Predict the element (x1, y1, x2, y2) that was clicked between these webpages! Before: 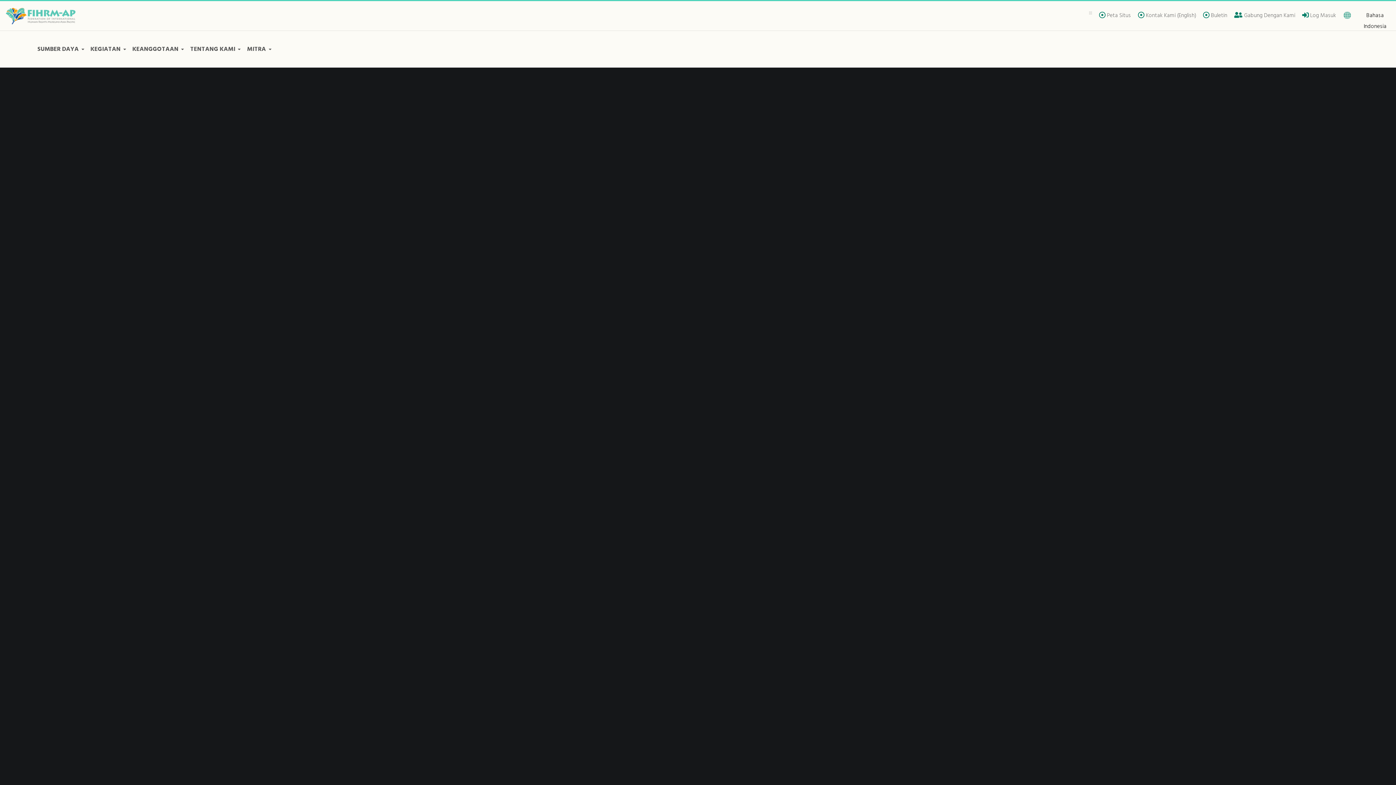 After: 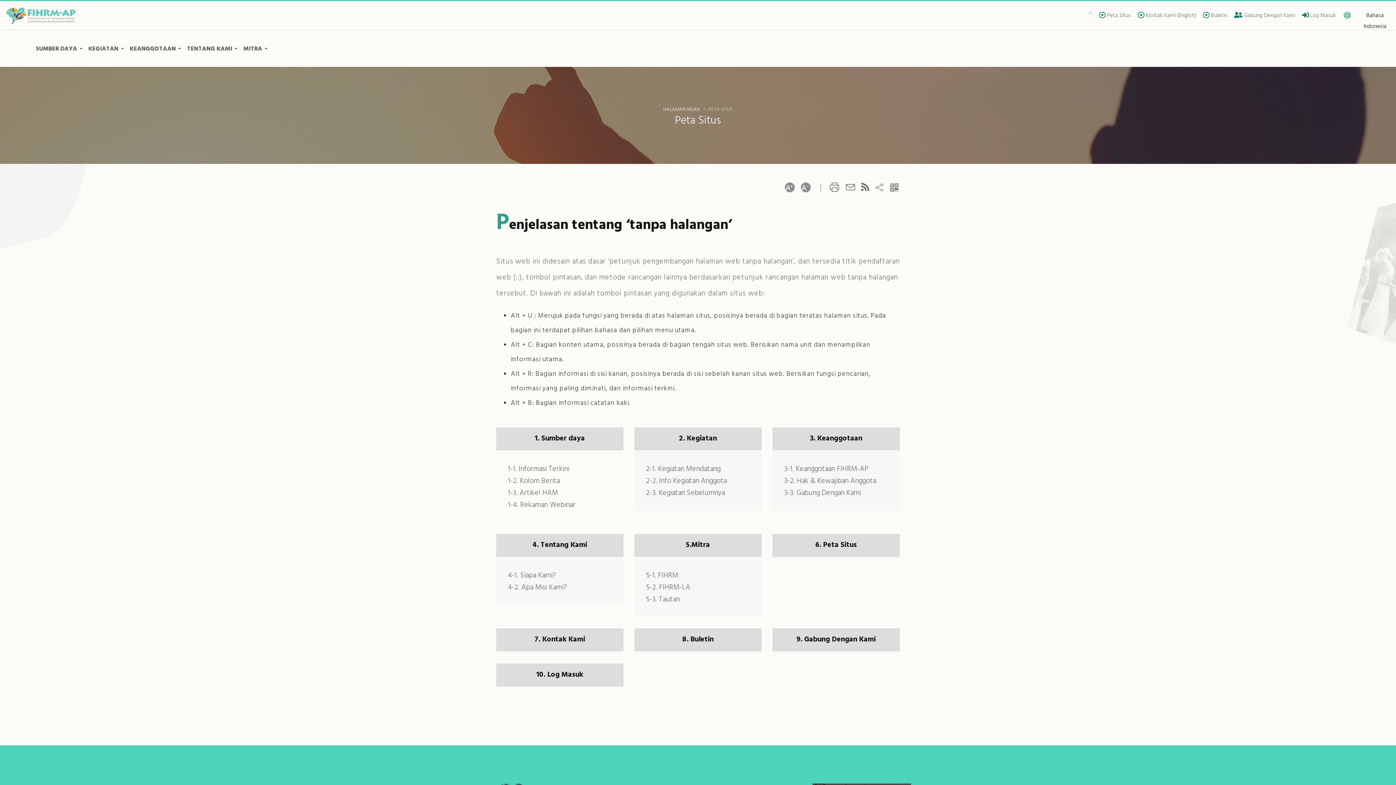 Action: bbox: (1096, 9, 1134, 22) label: Peta Situs